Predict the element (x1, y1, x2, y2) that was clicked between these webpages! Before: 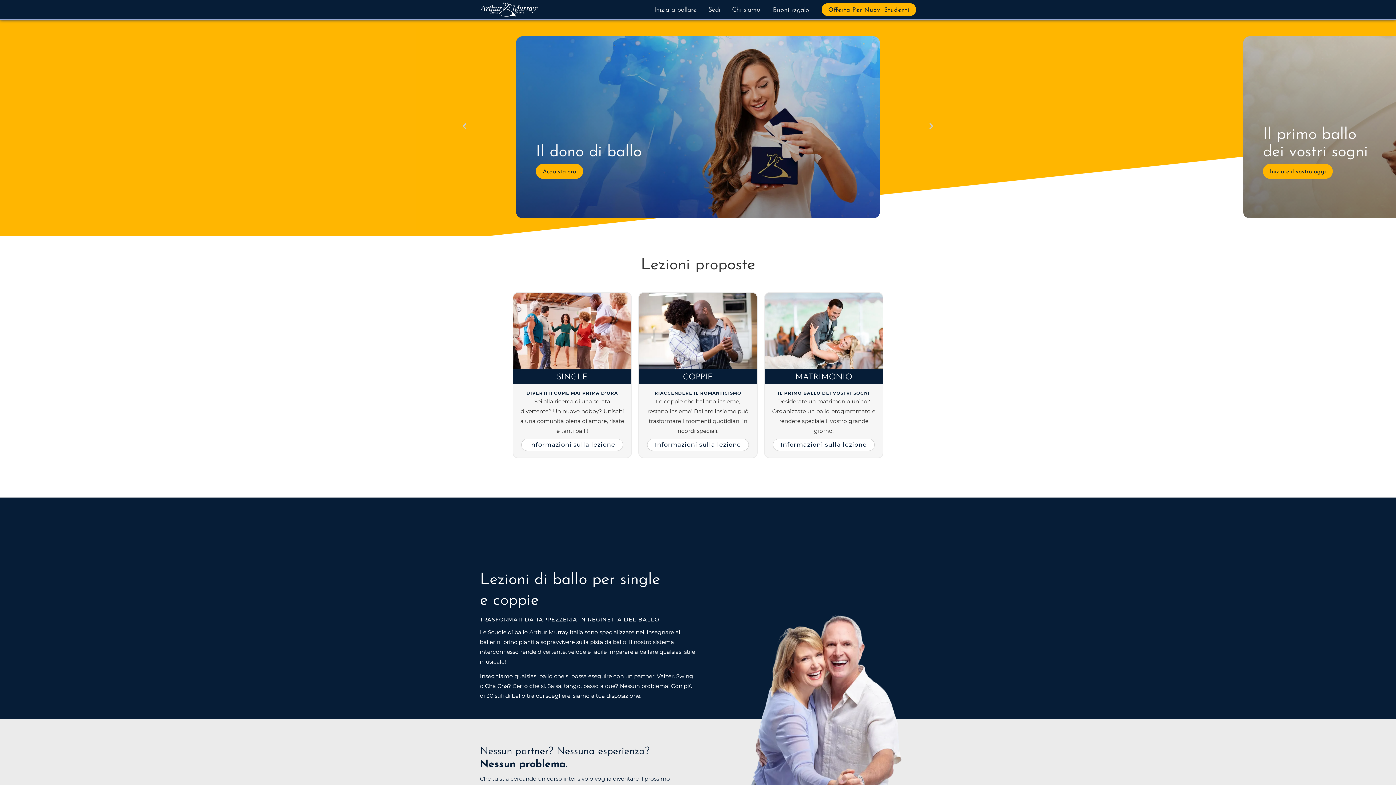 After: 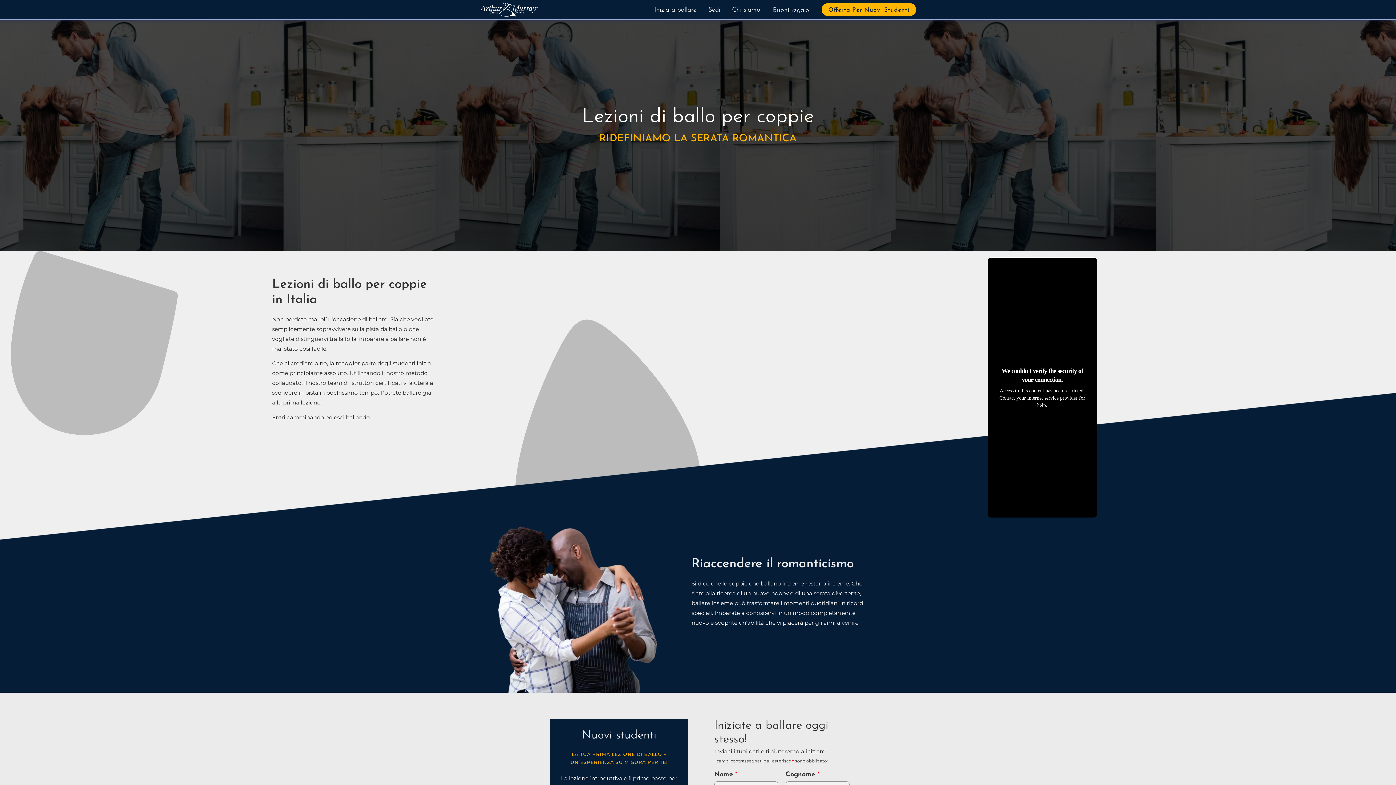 Action: bbox: (647, 438, 749, 451) label: Informazioni sulla lezione